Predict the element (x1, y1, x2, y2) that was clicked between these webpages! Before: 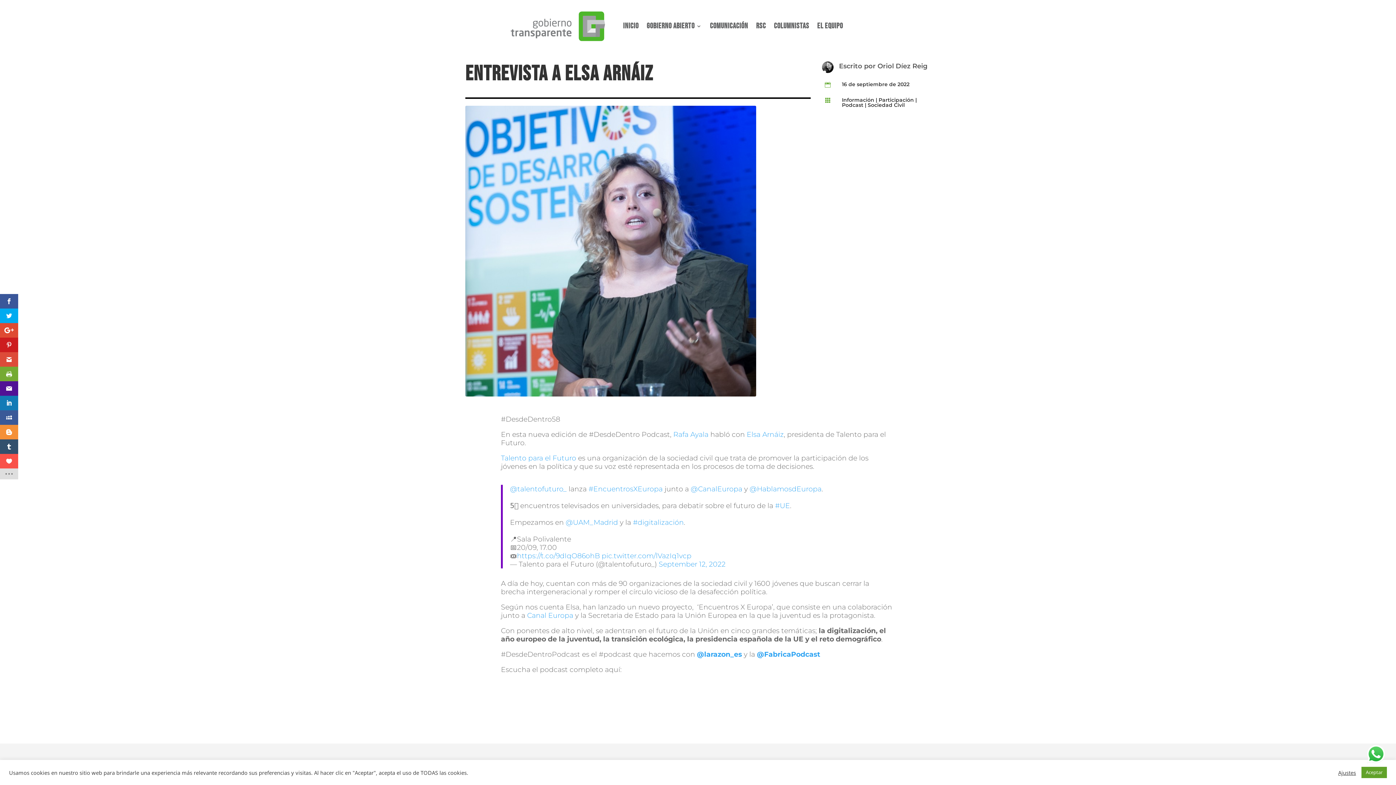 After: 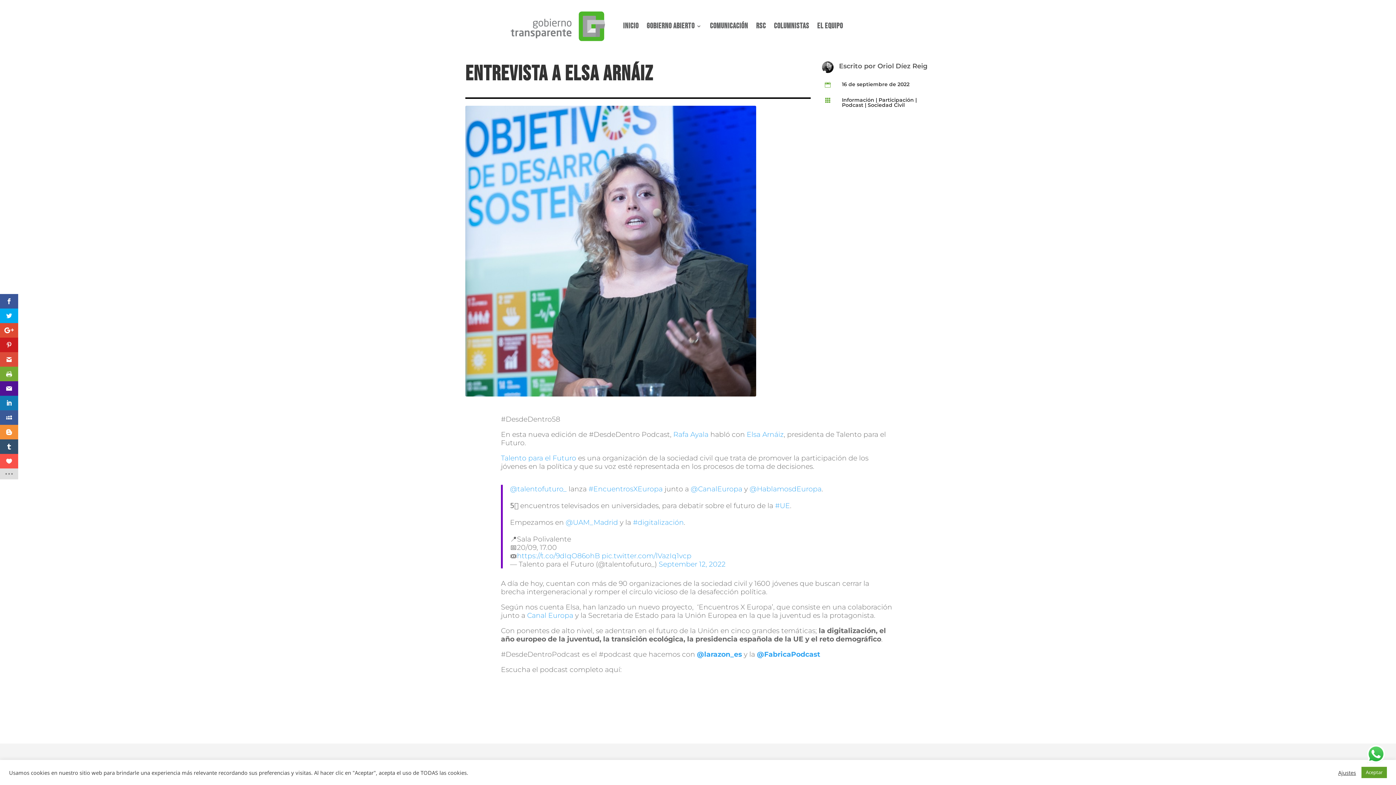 Action: label: @larazon_es bbox: (697, 650, 742, 658)